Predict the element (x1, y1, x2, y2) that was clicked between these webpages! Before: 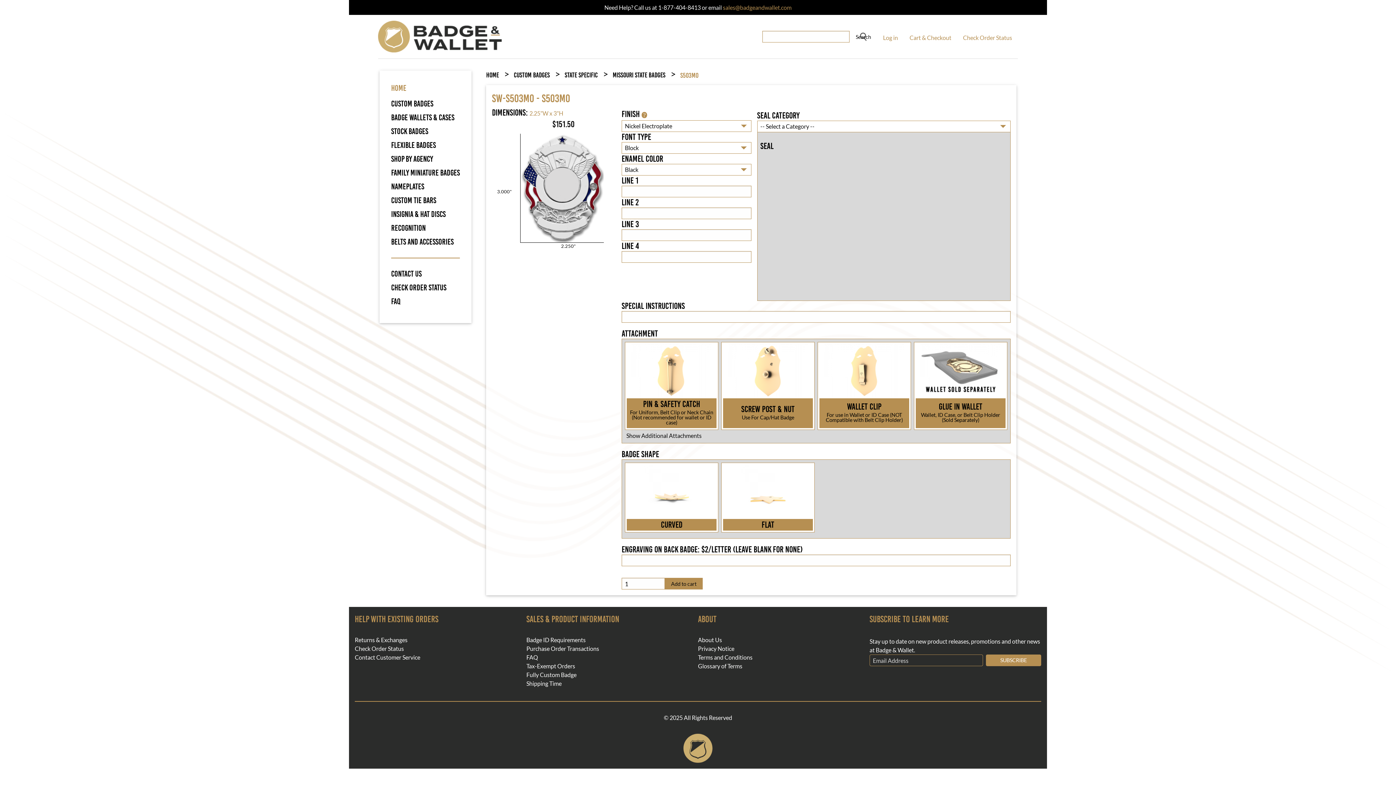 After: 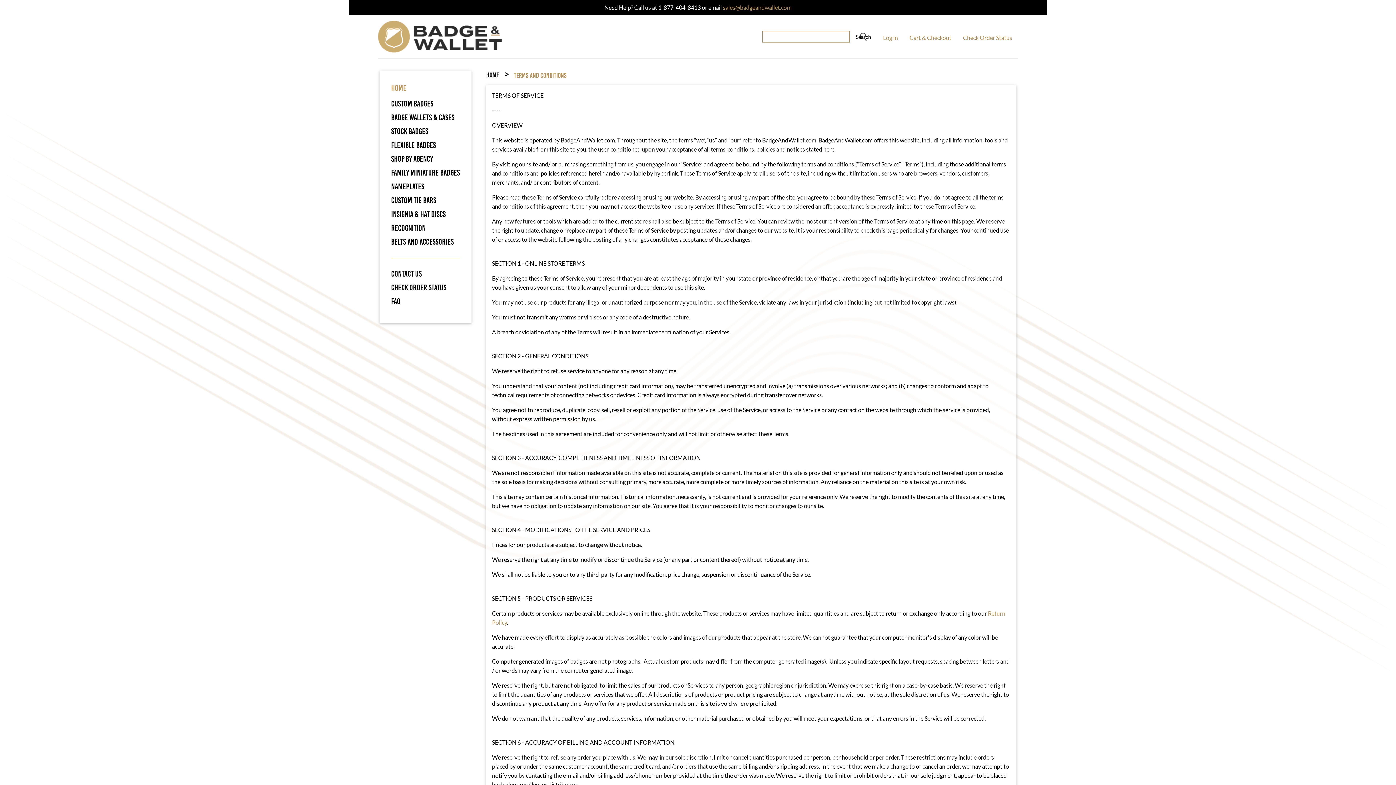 Action: bbox: (698, 654, 869, 660) label: Terms and Conditions